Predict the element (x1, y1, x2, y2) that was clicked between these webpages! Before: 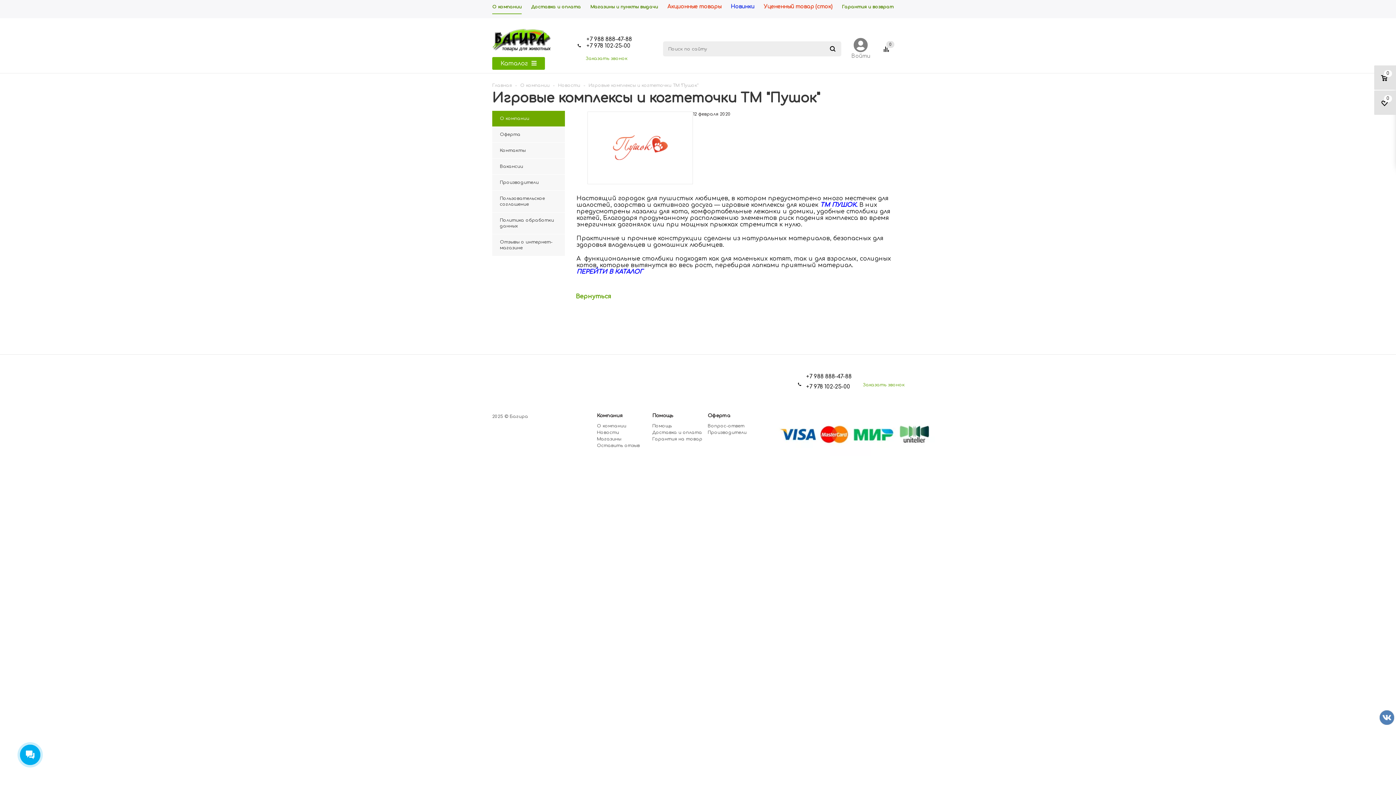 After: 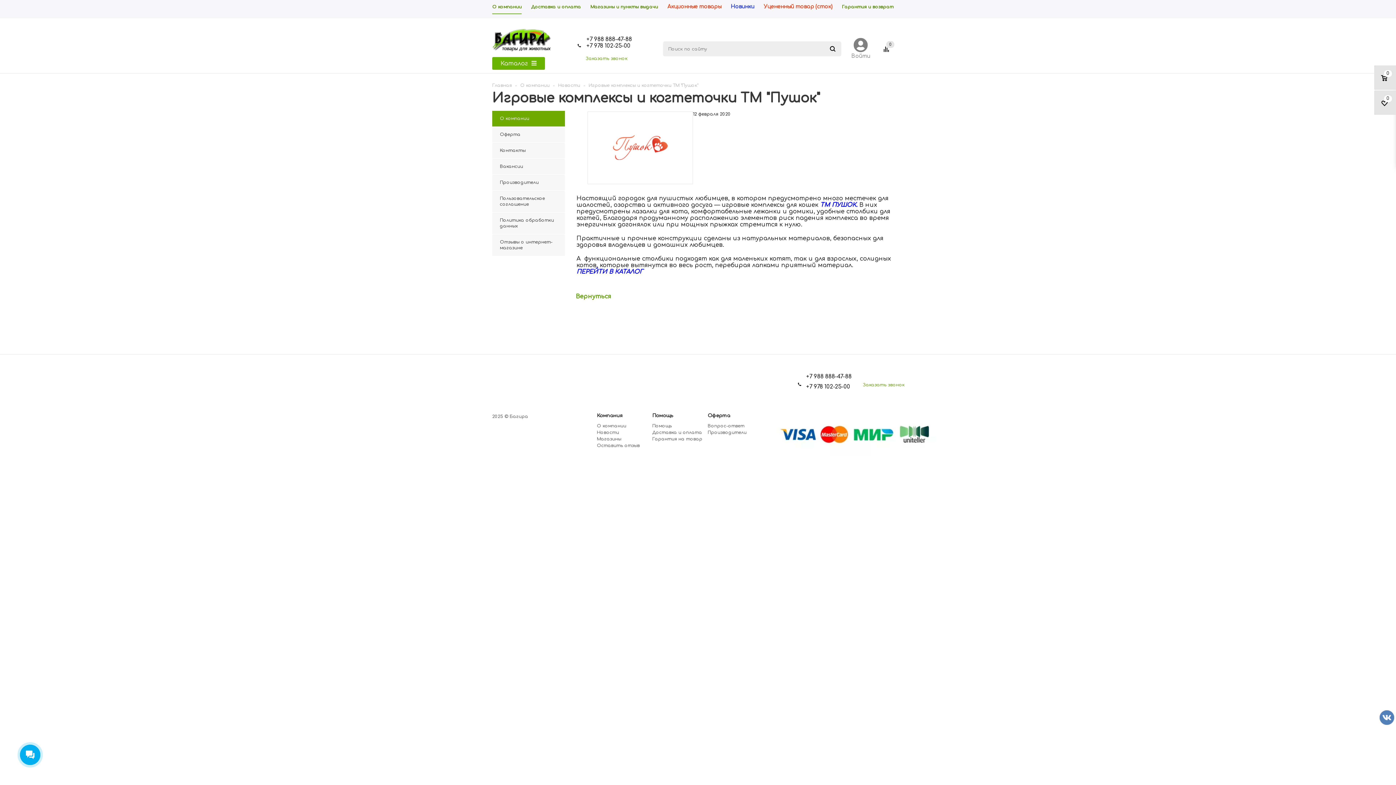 Action: label: +7 988 888-47-88  bbox: (806, 373, 853, 380)